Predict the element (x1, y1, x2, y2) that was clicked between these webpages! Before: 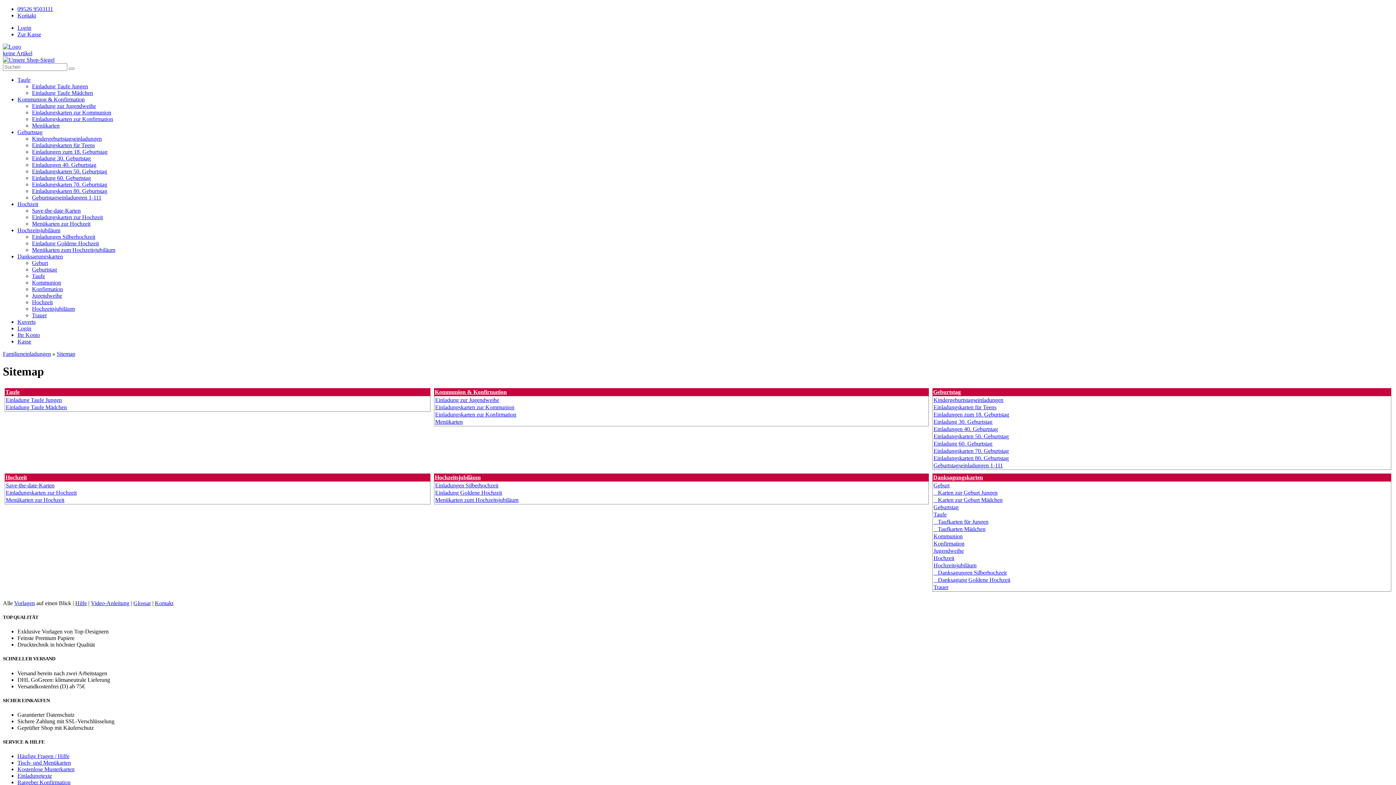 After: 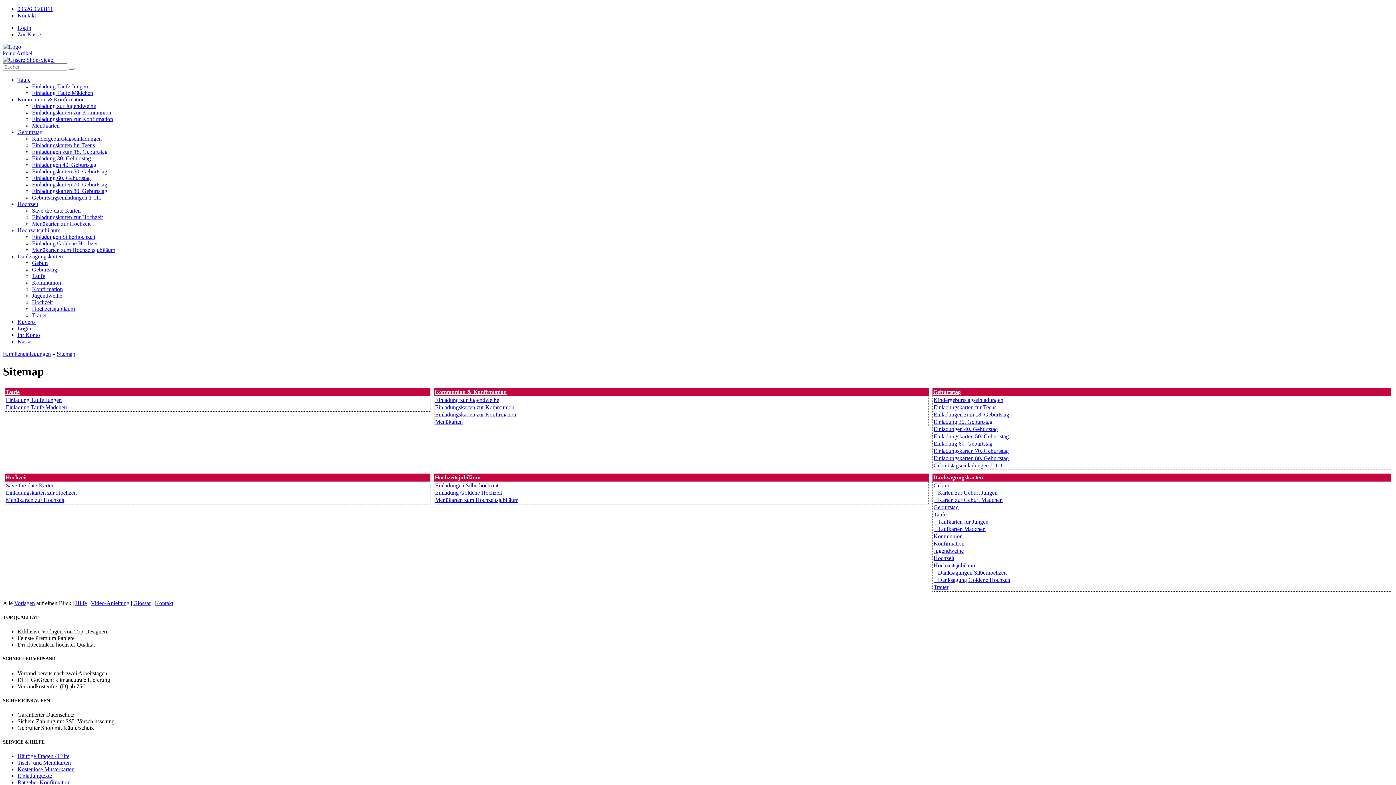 Action: bbox: (933, 482, 949, 488) label: Geburt